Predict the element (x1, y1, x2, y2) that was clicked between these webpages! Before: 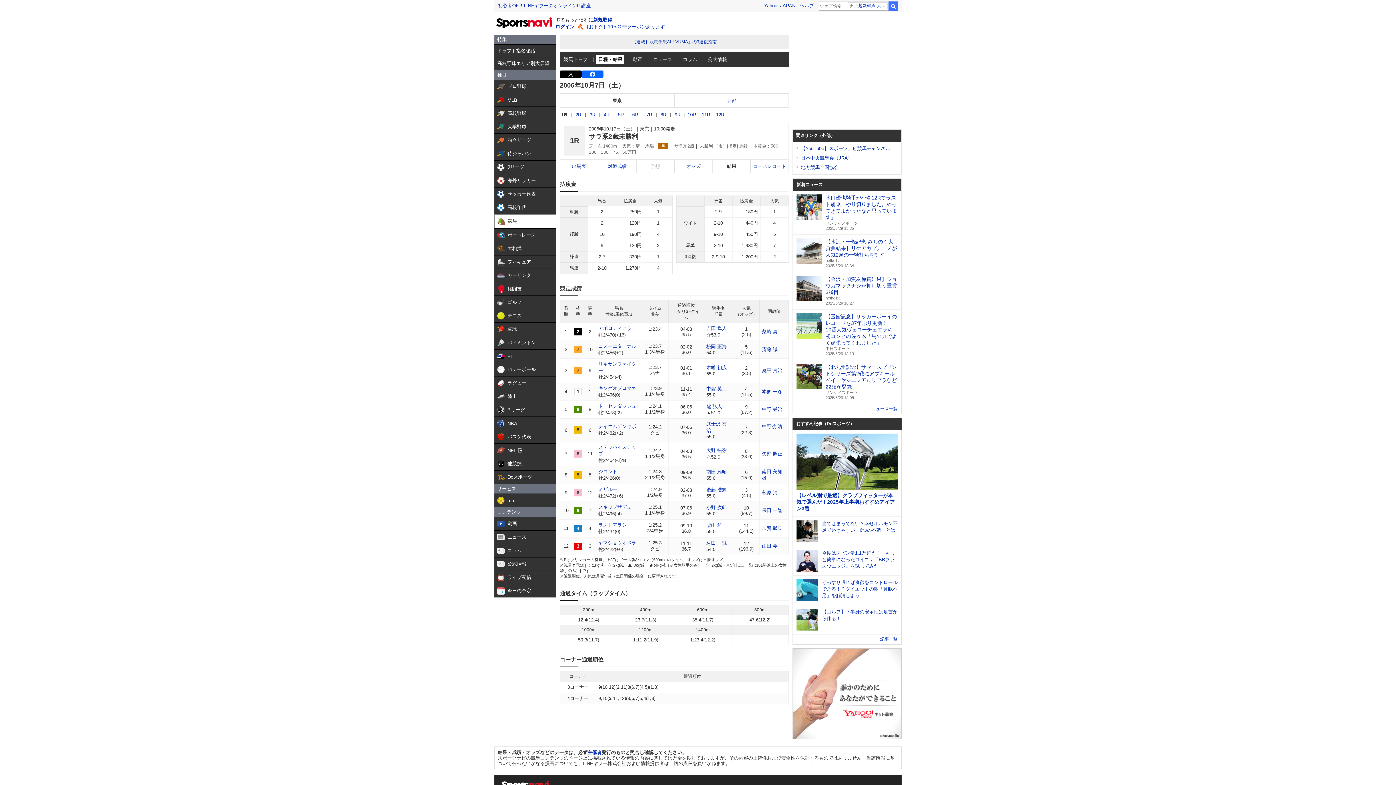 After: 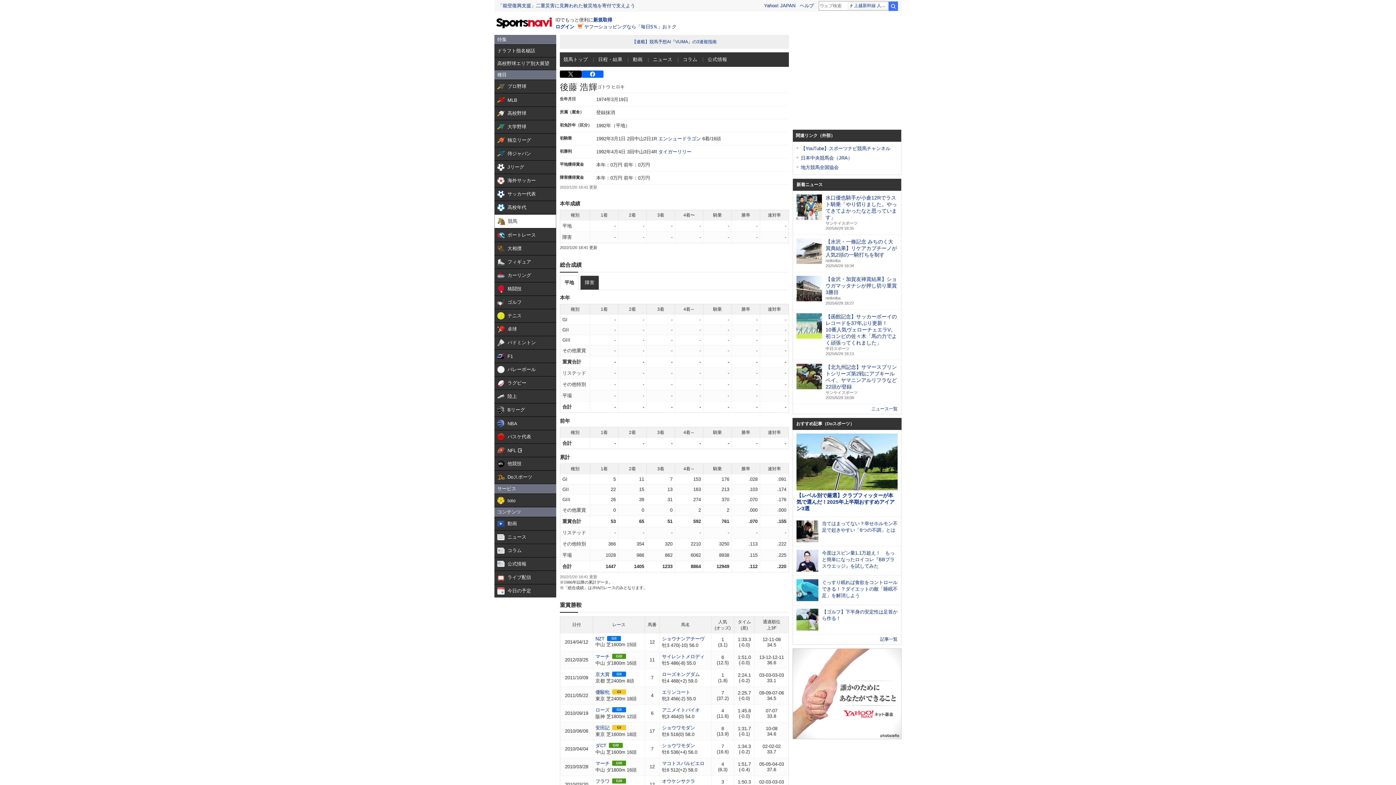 Action: label: 後藤 浩輝 bbox: (706, 487, 726, 492)